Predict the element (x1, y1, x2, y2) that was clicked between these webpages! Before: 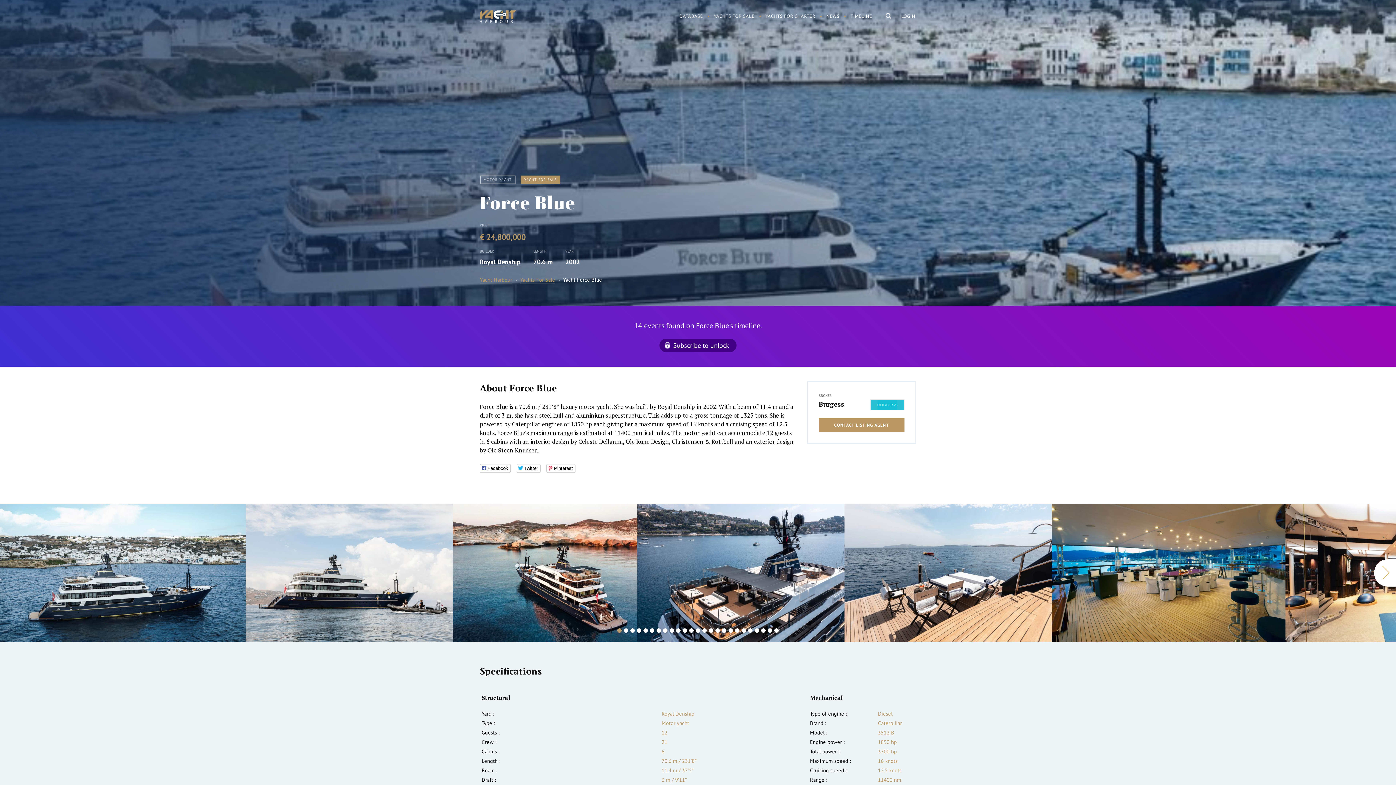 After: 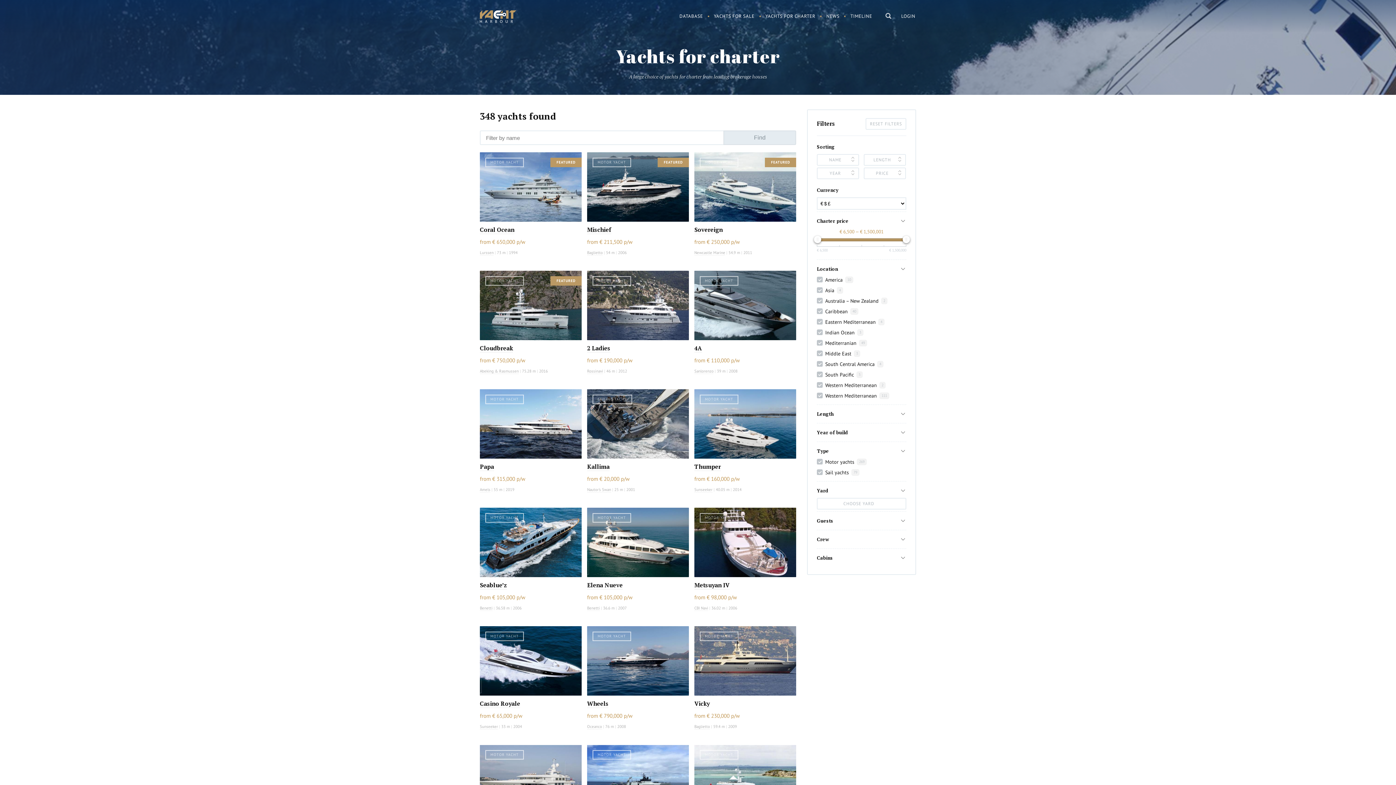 Action: bbox: (760, 9, 821, 23) label: YACHTS FOR CHARTER